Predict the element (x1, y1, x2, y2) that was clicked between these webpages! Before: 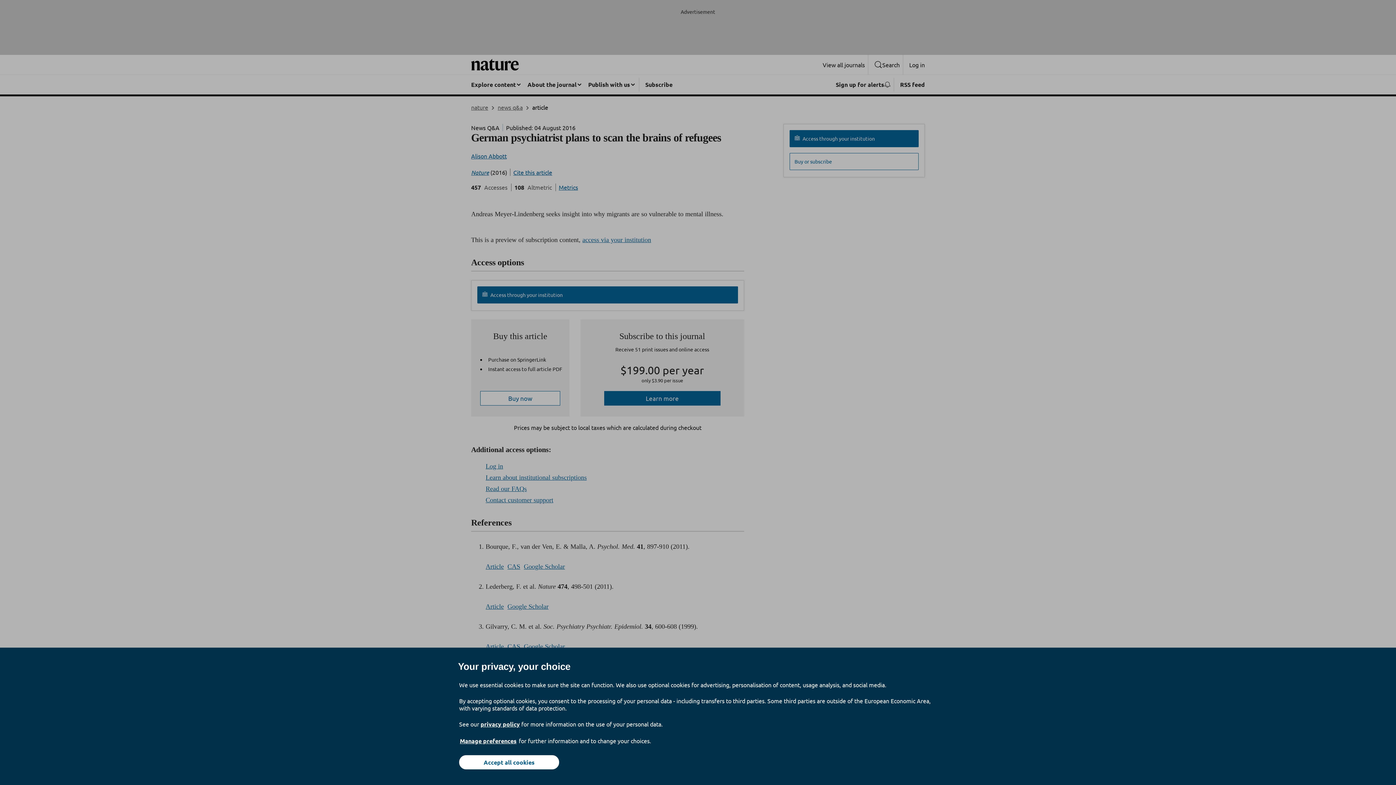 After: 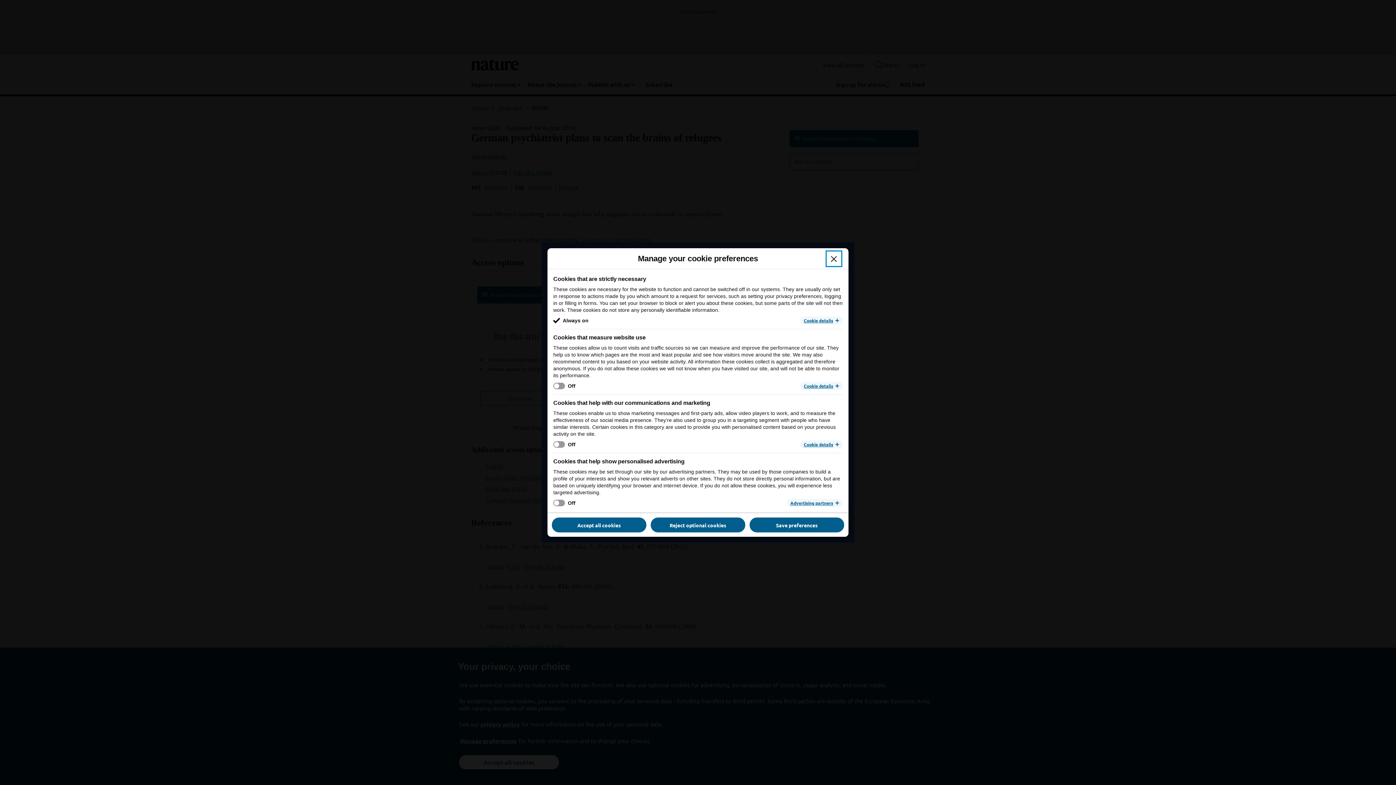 Action: label: Manage preferences bbox: (459, 737, 517, 745)